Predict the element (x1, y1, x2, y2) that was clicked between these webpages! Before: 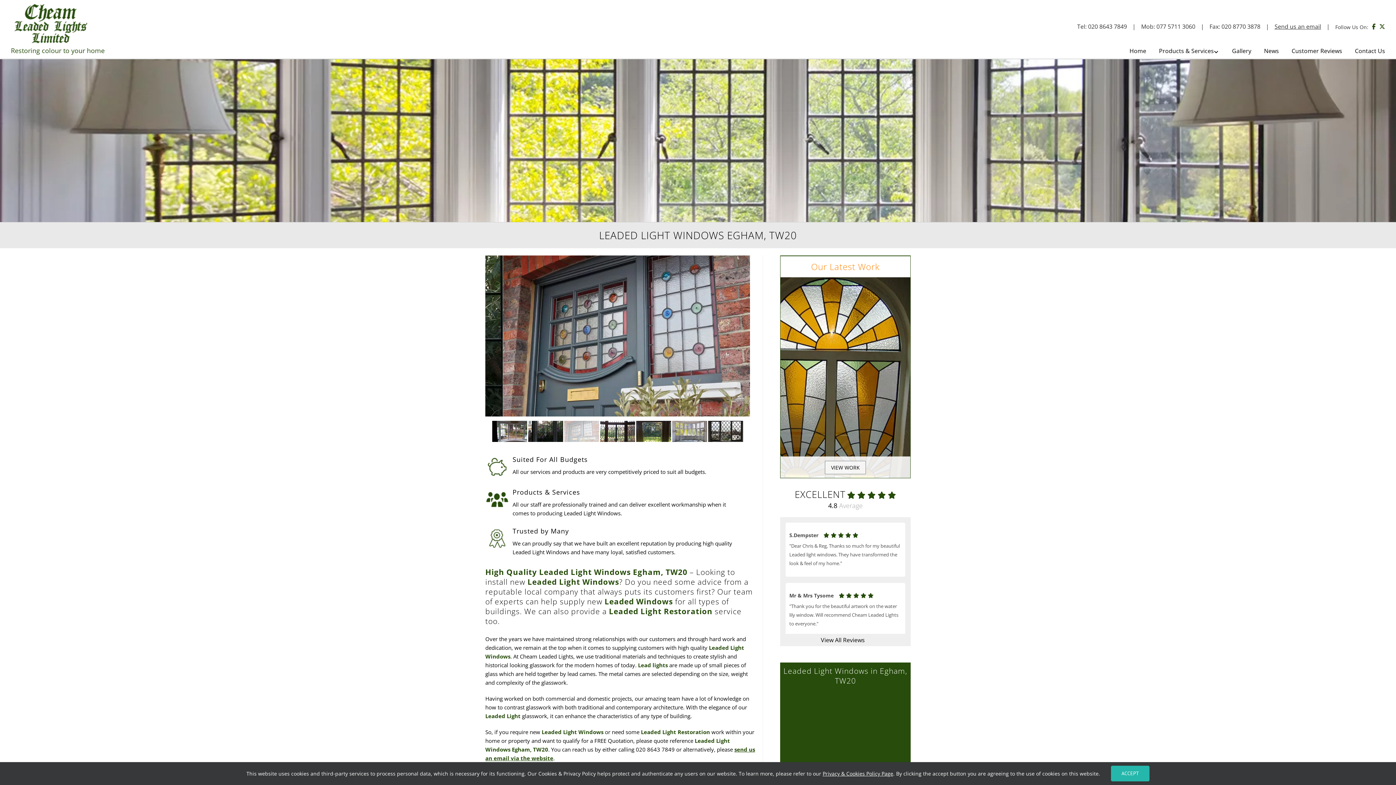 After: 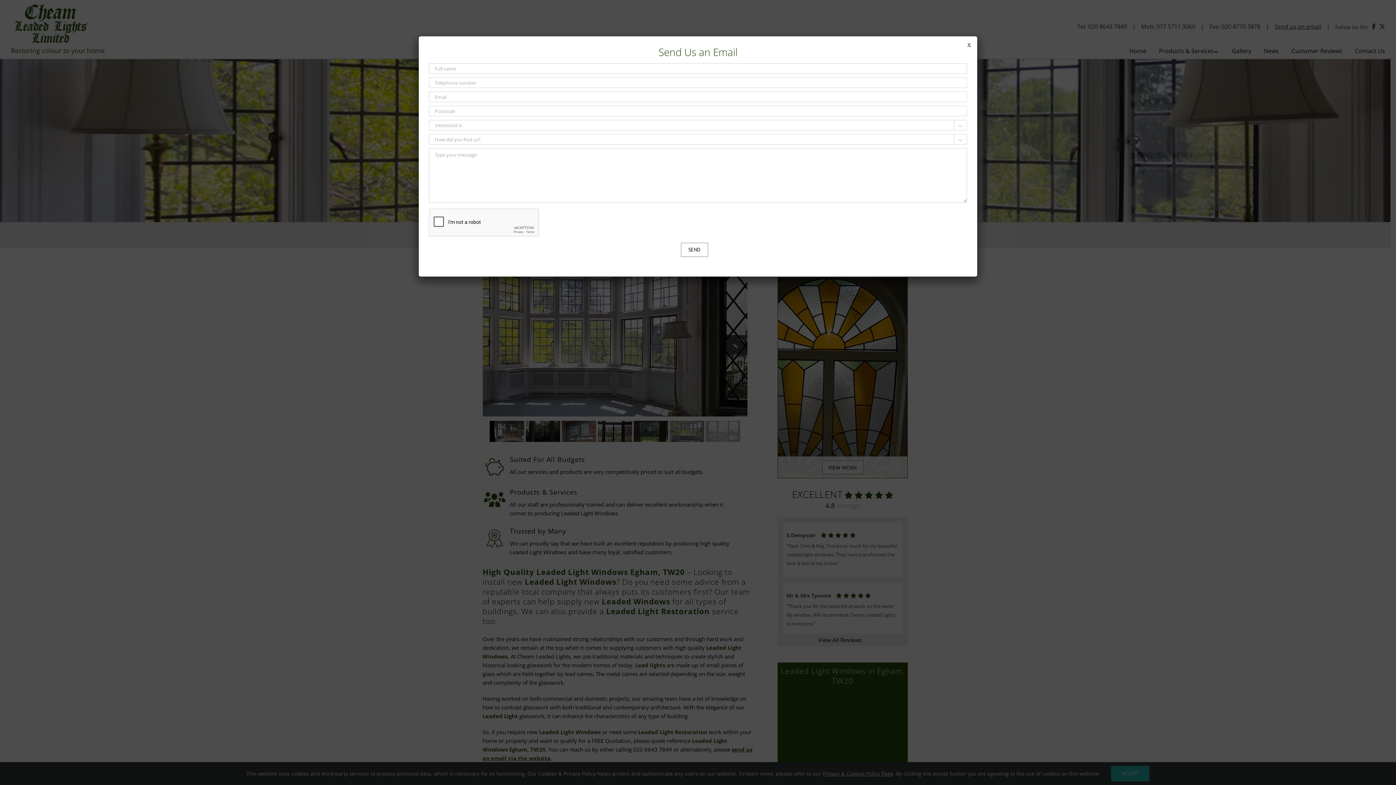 Action: label: Send us an email bbox: (1274, 22, 1321, 30)